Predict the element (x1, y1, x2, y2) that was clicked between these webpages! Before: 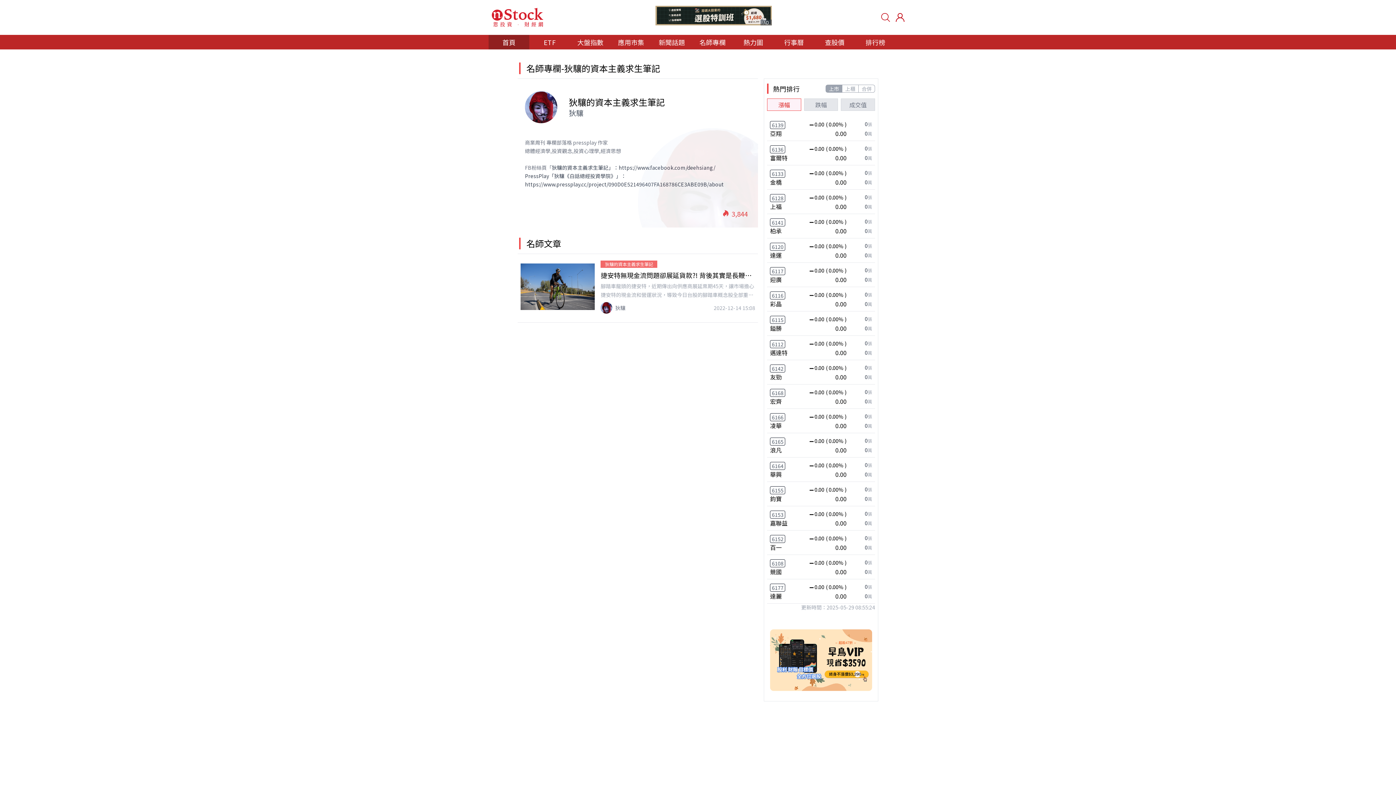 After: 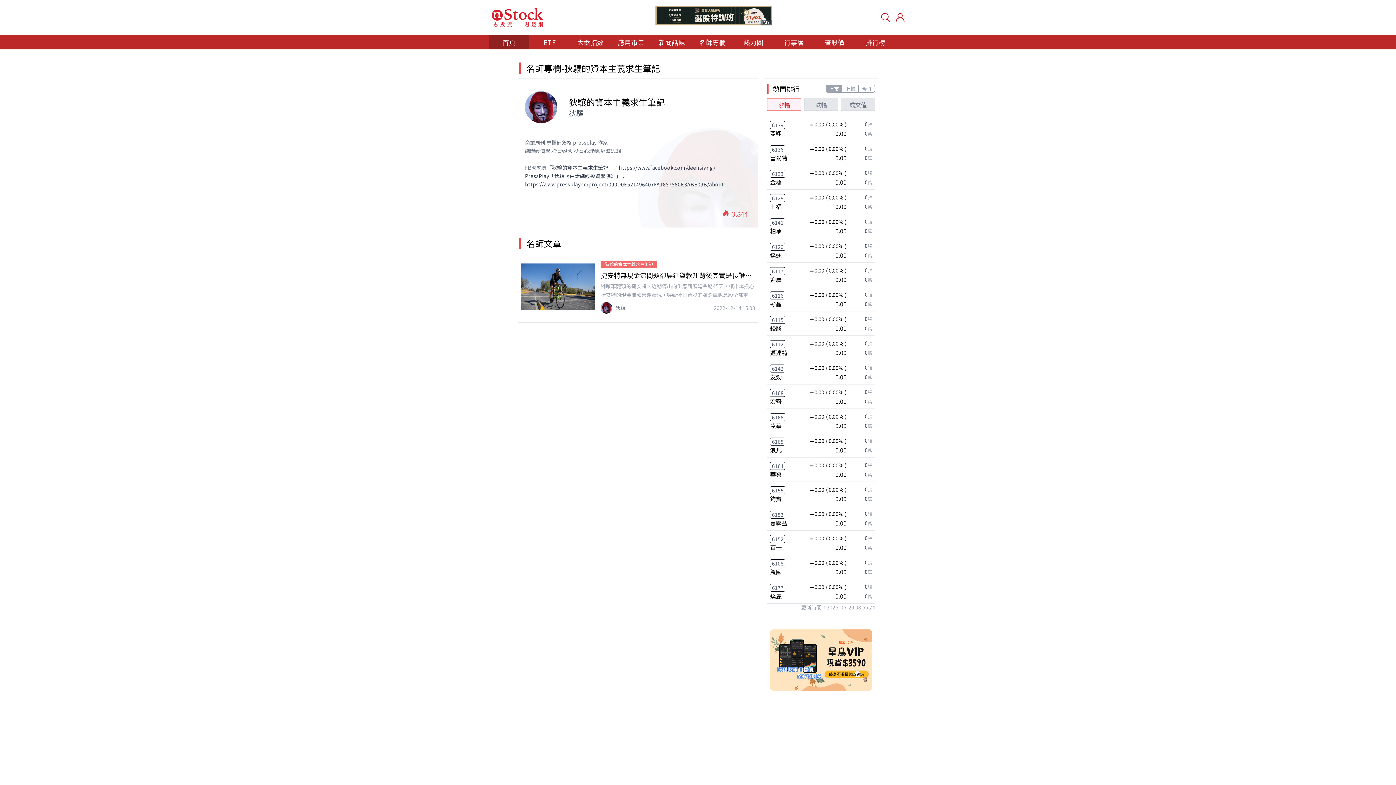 Action: label: 狄驤 bbox: (600, 302, 628, 313)